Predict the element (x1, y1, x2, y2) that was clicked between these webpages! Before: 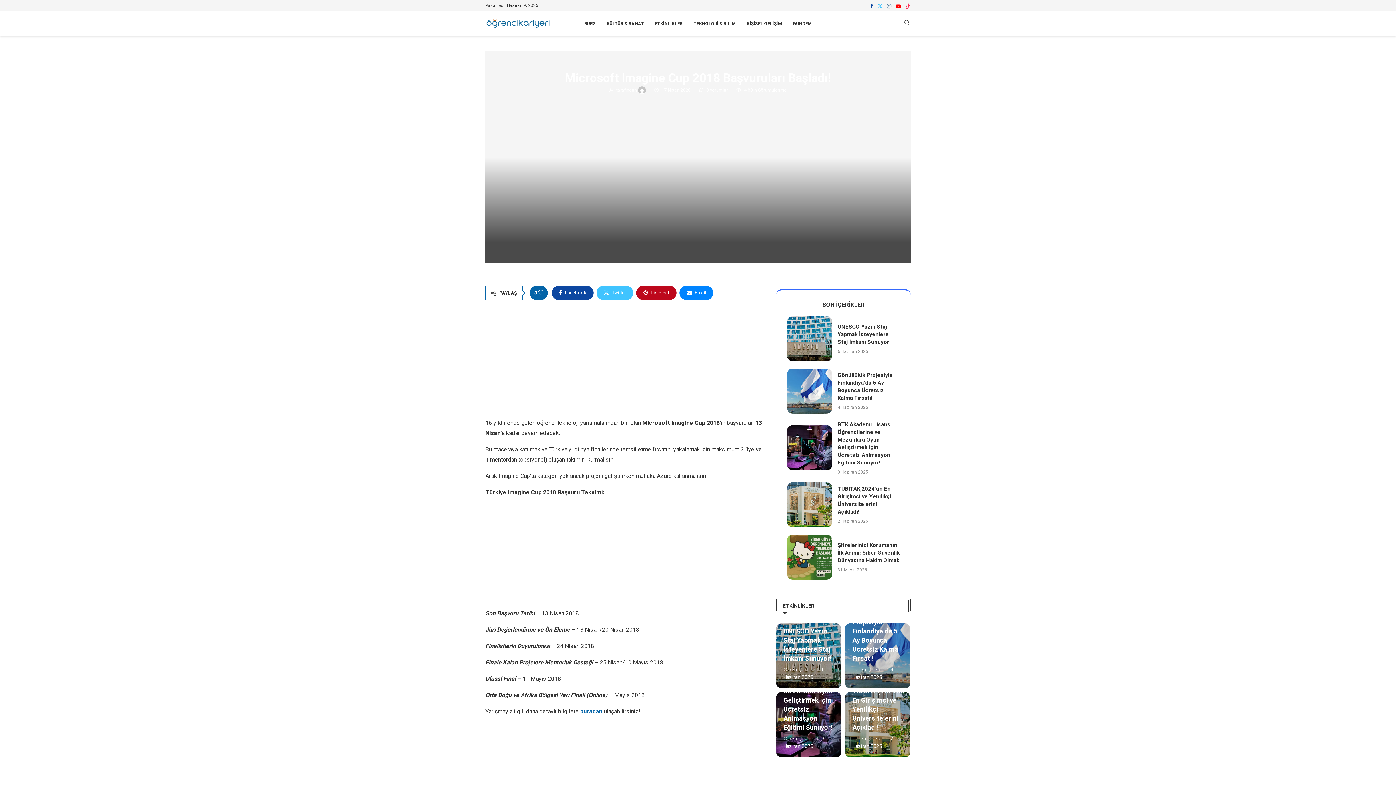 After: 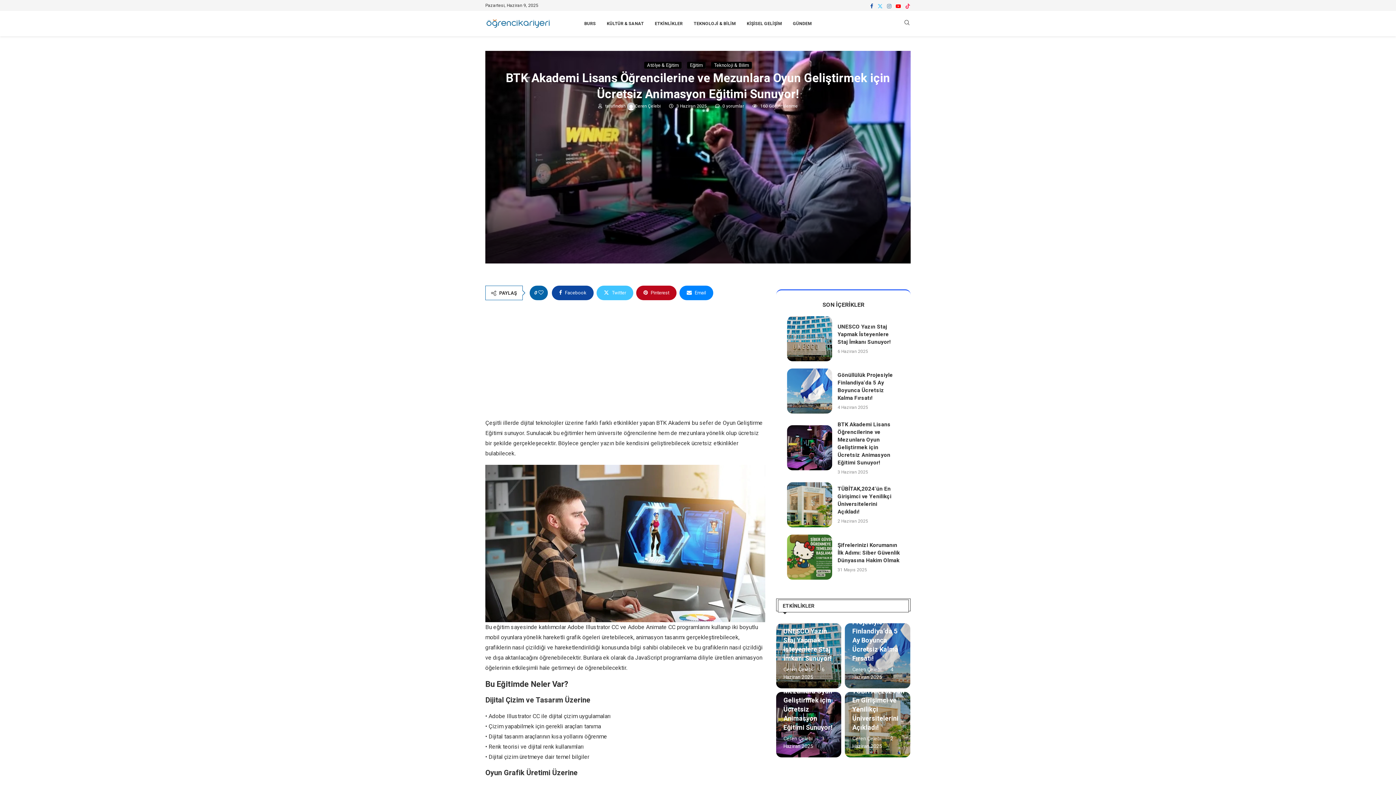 Action: bbox: (837, 420, 890, 466) label: BTK Akademi Lisans Öğrencilerine ve Mezunlara Oyun Geliştirmek için Ücretsiz Animasyon Eğitimi Sunuyor!